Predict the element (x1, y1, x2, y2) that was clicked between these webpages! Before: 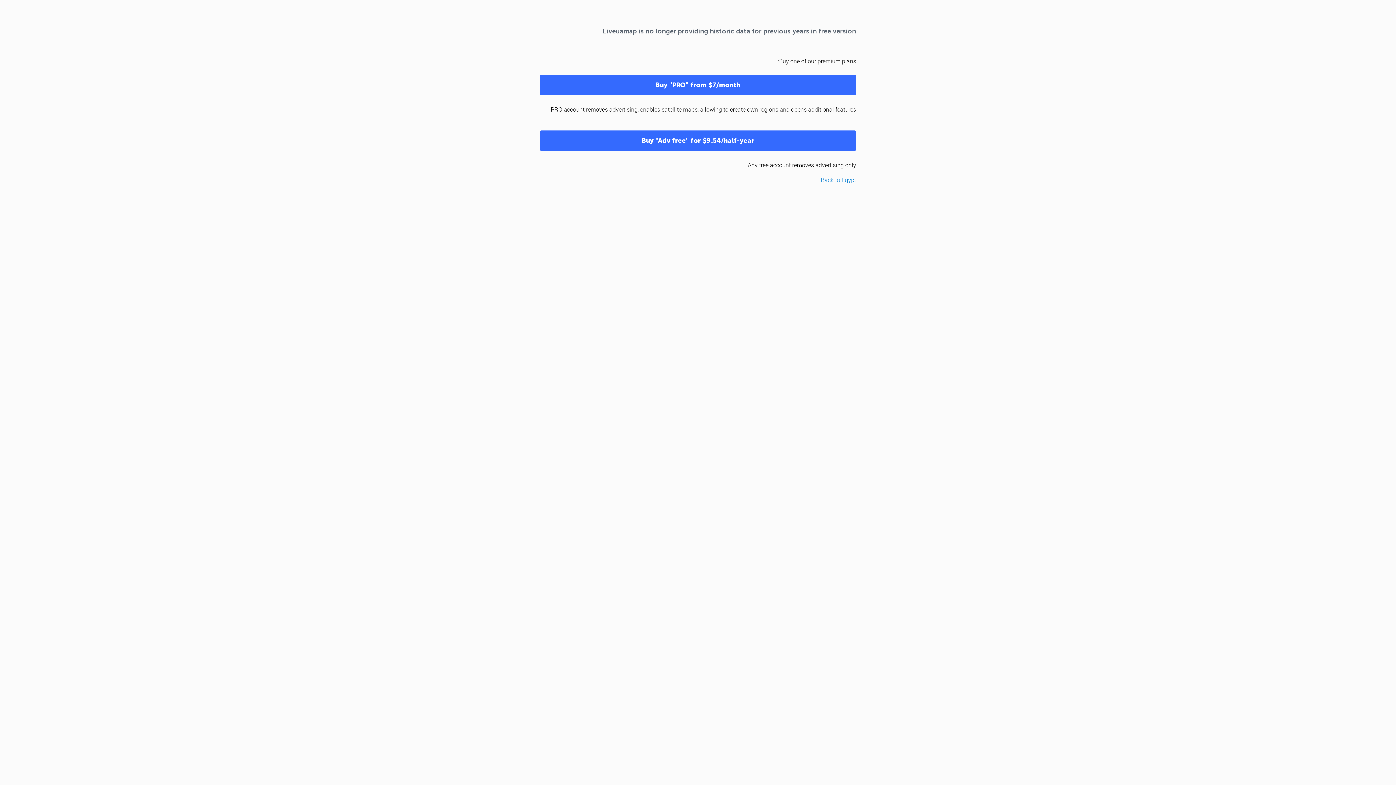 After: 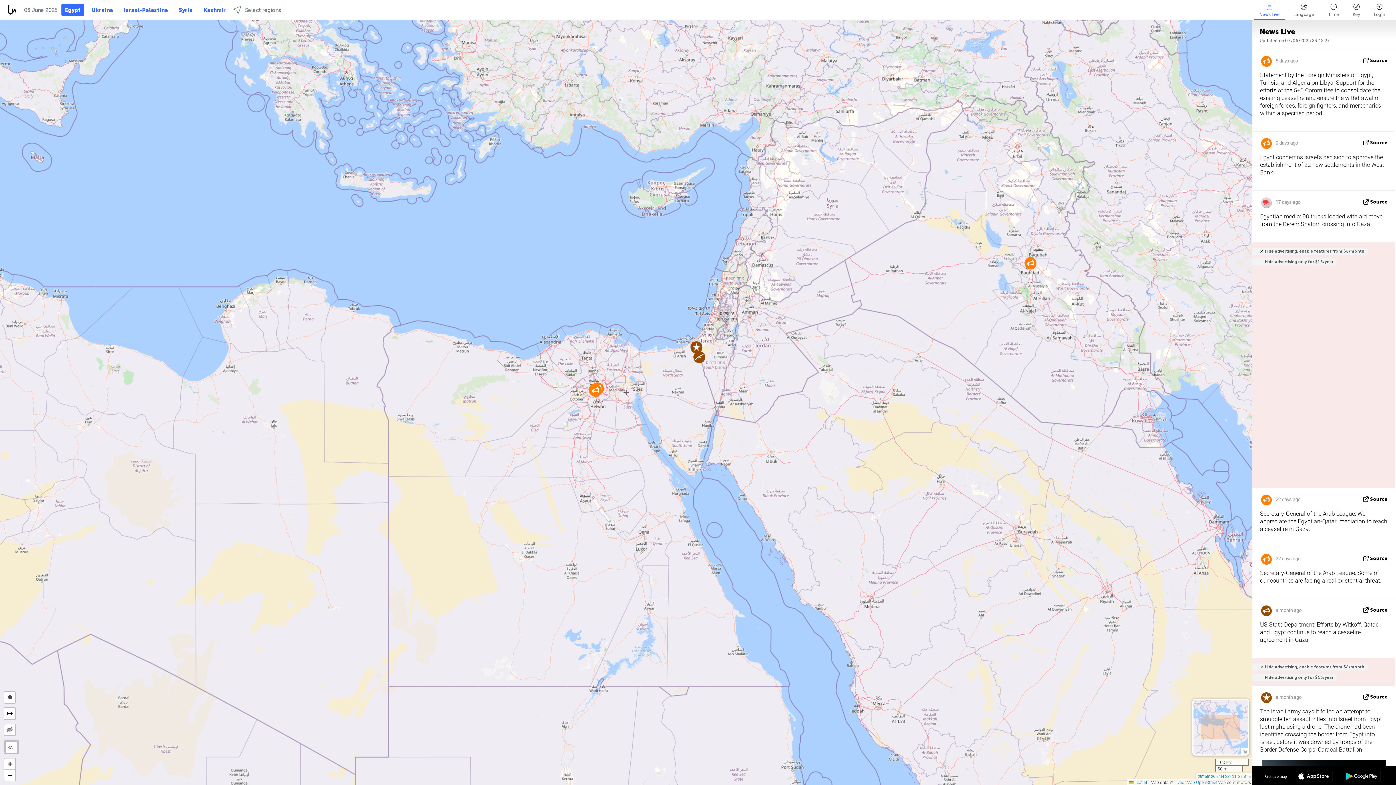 Action: bbox: (821, 176, 856, 183) label: Back to Egypt